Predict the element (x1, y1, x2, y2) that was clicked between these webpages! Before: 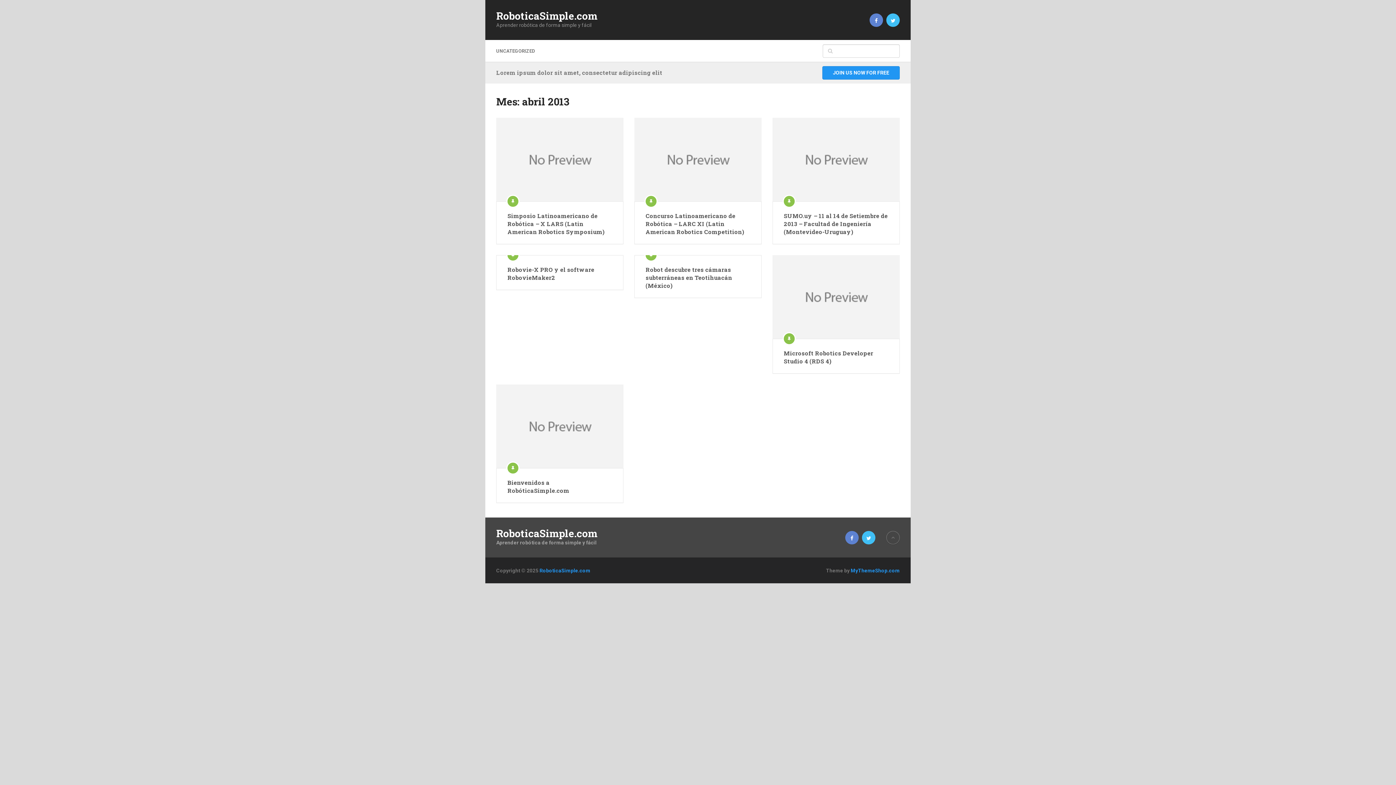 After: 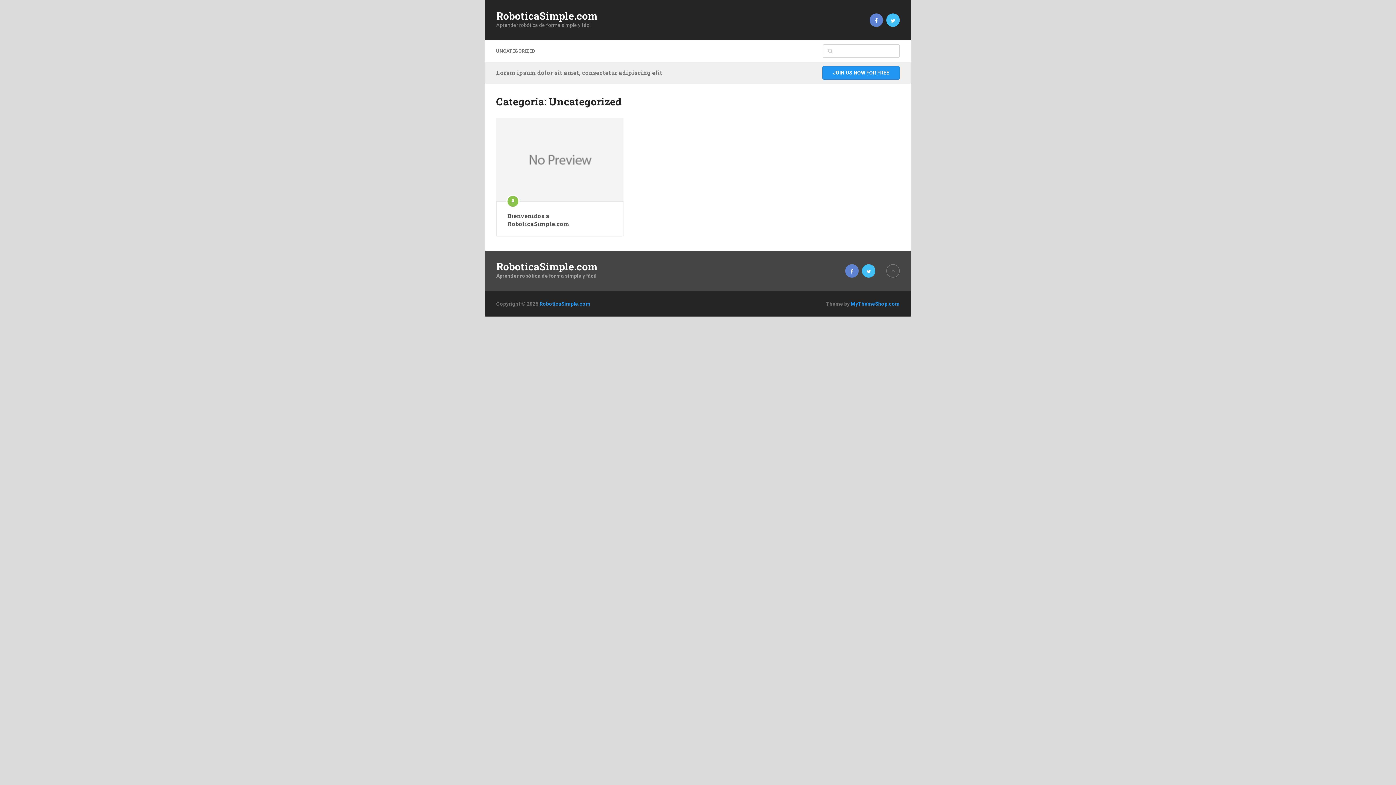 Action: label: UNCATEGORIZED bbox: (496, 46, 542, 55)